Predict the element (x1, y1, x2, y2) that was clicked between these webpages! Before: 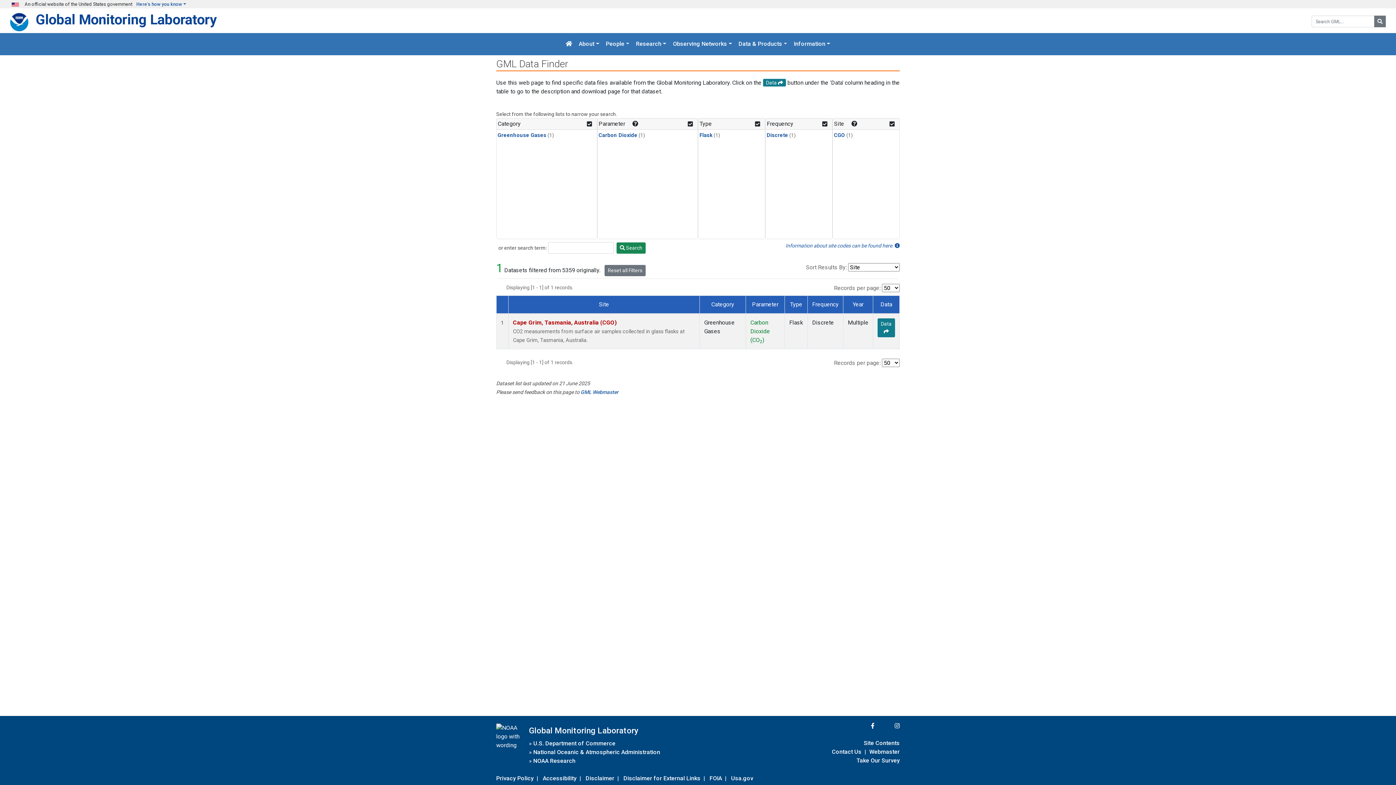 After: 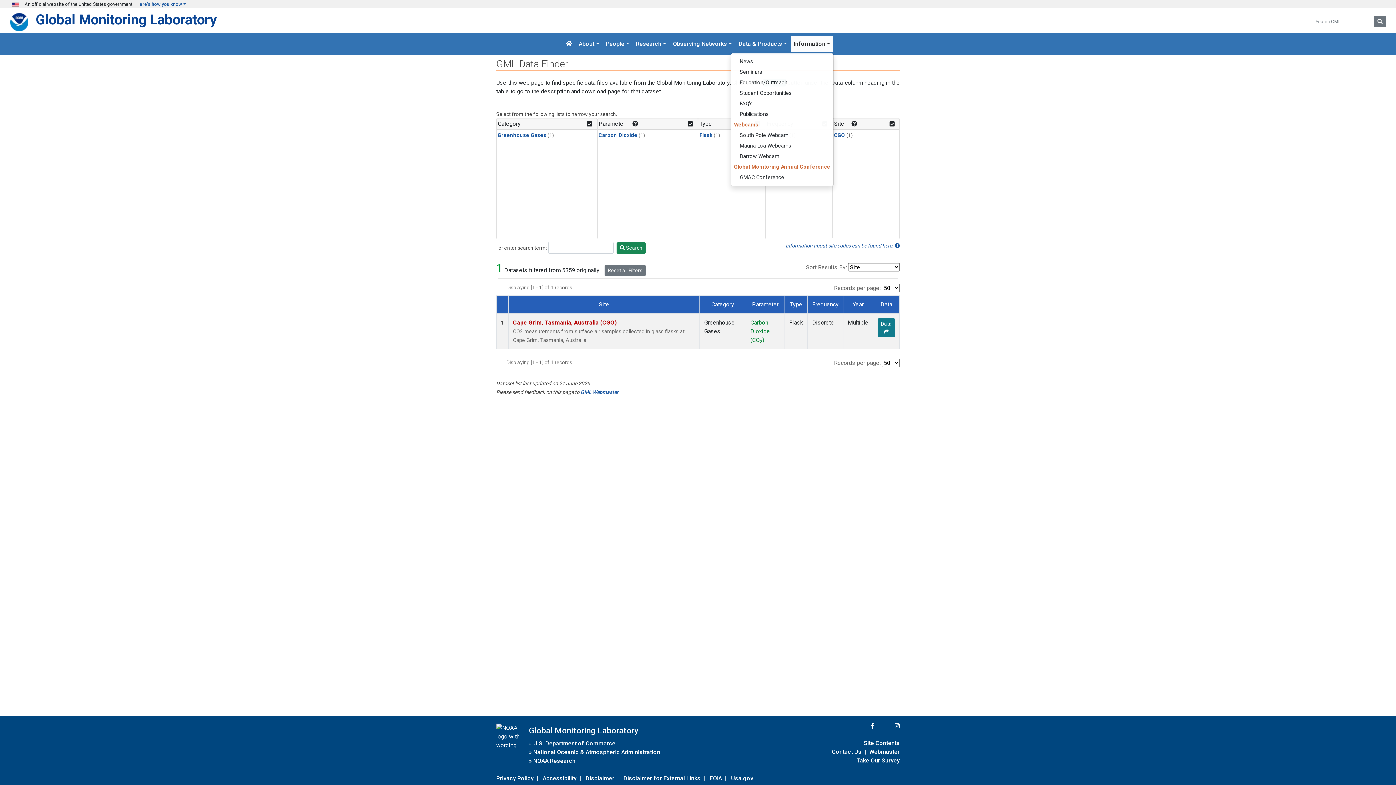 Action: label: Information bbox: (791, 36, 833, 52)